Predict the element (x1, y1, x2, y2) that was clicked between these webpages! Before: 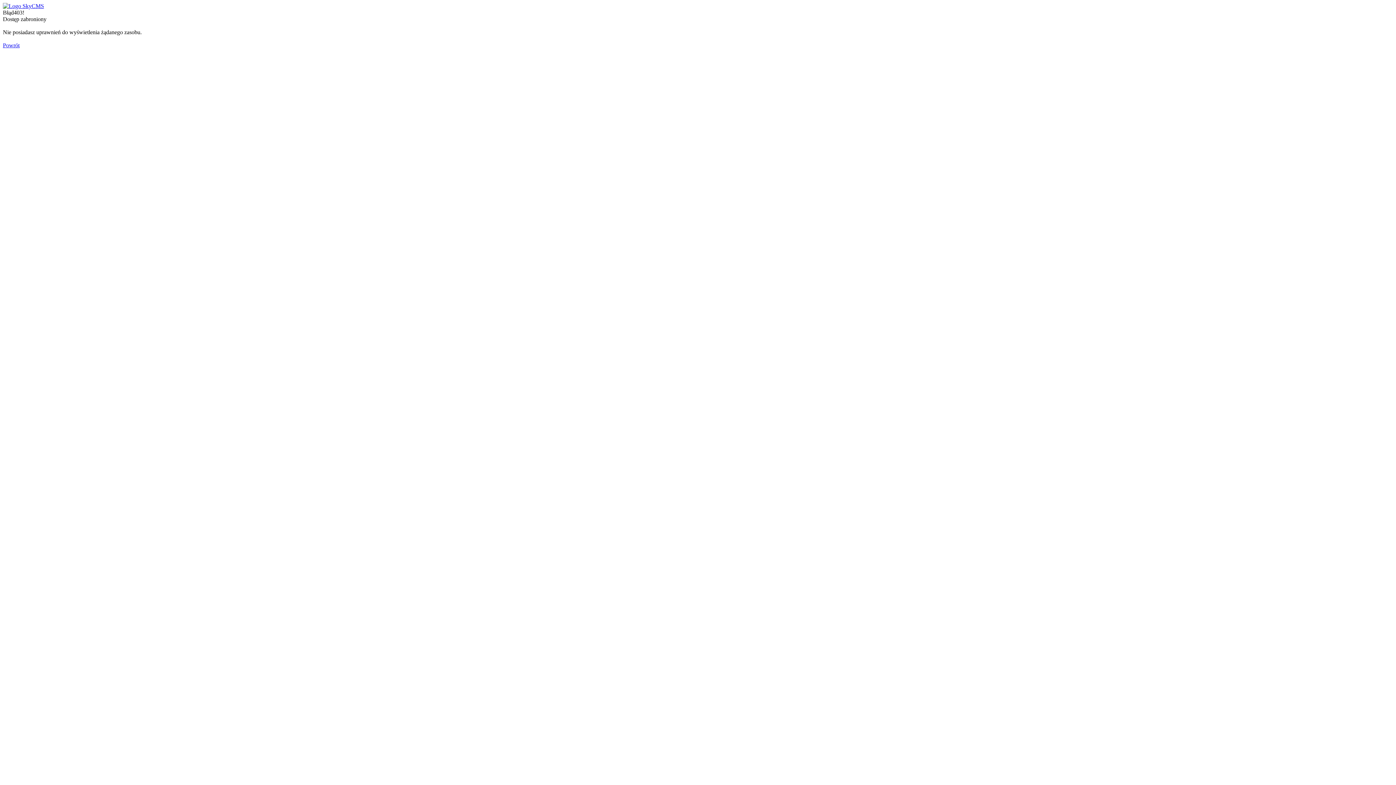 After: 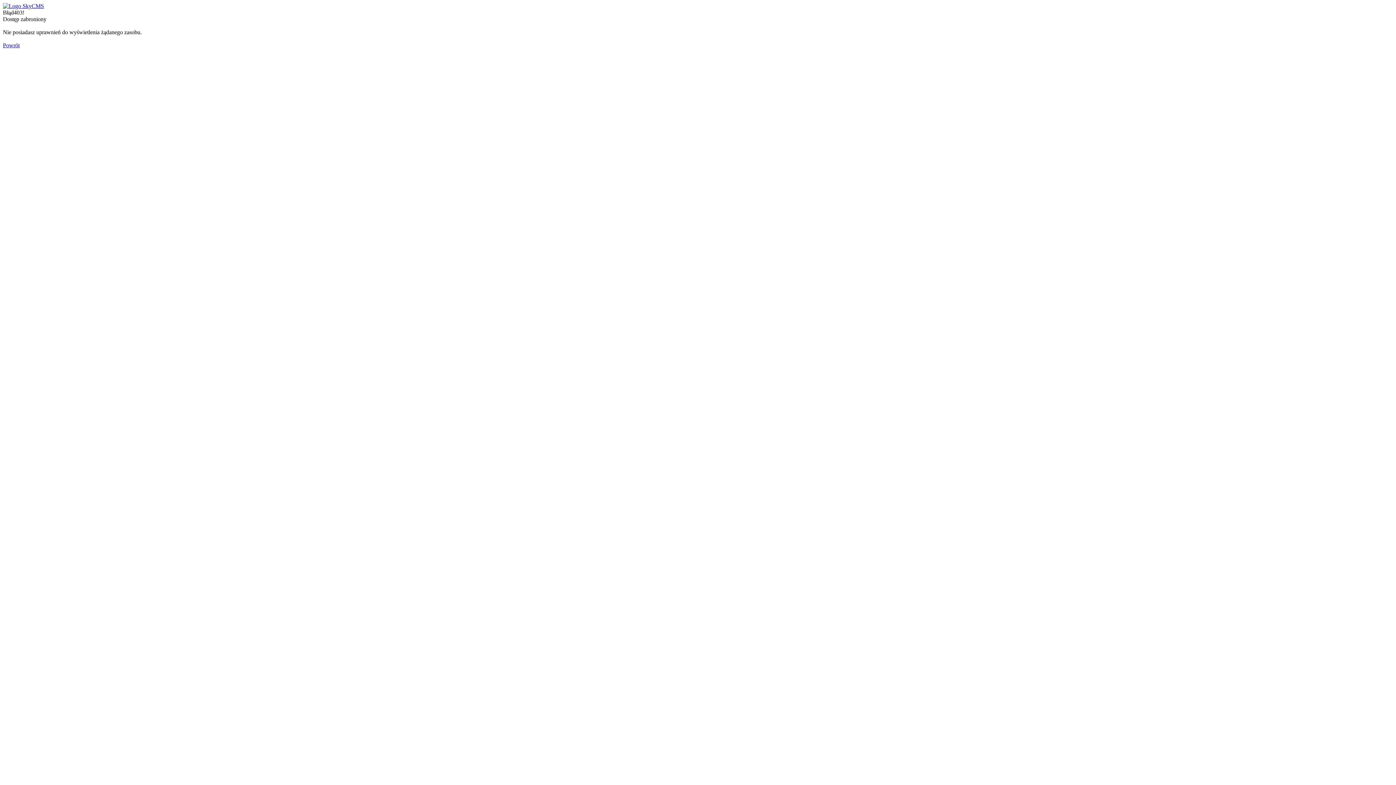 Action: bbox: (2, 2, 44, 9)